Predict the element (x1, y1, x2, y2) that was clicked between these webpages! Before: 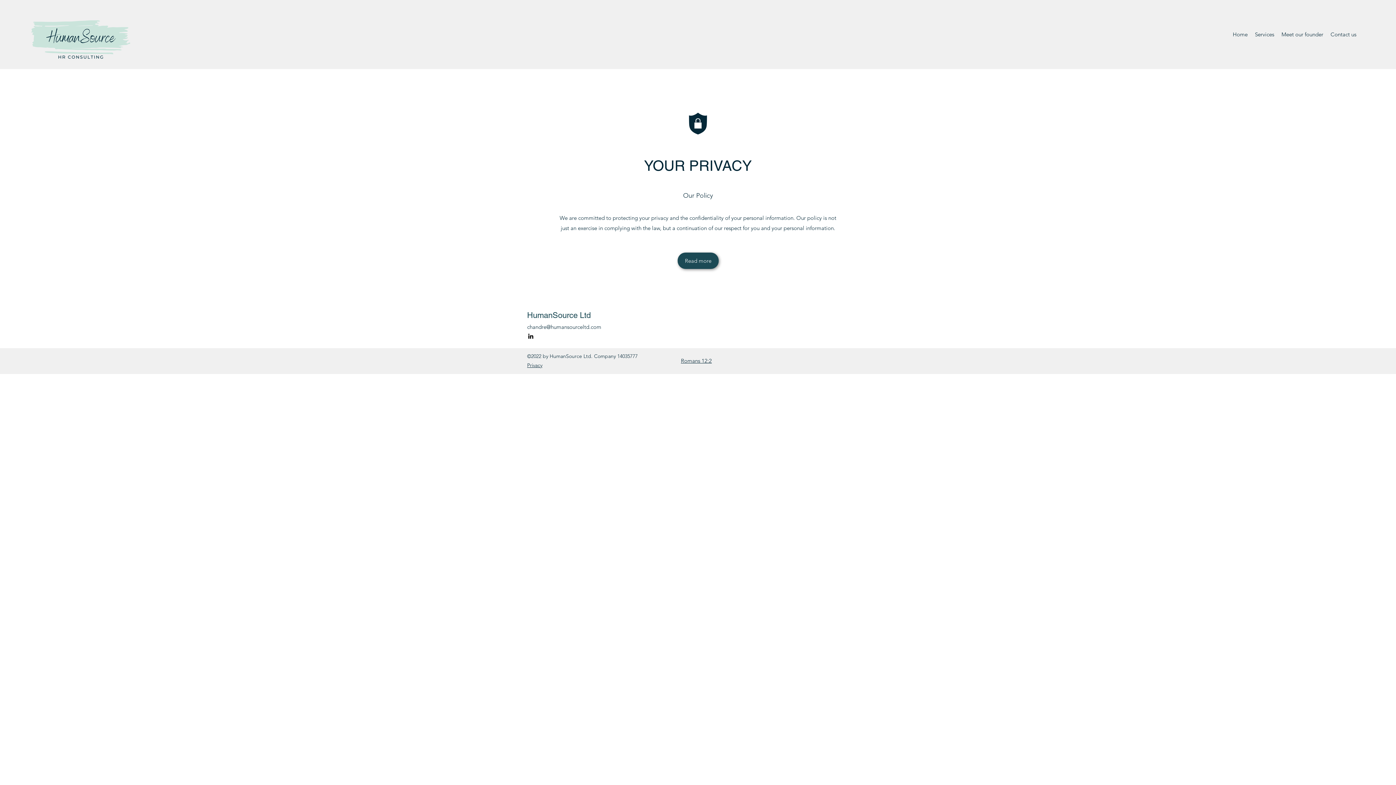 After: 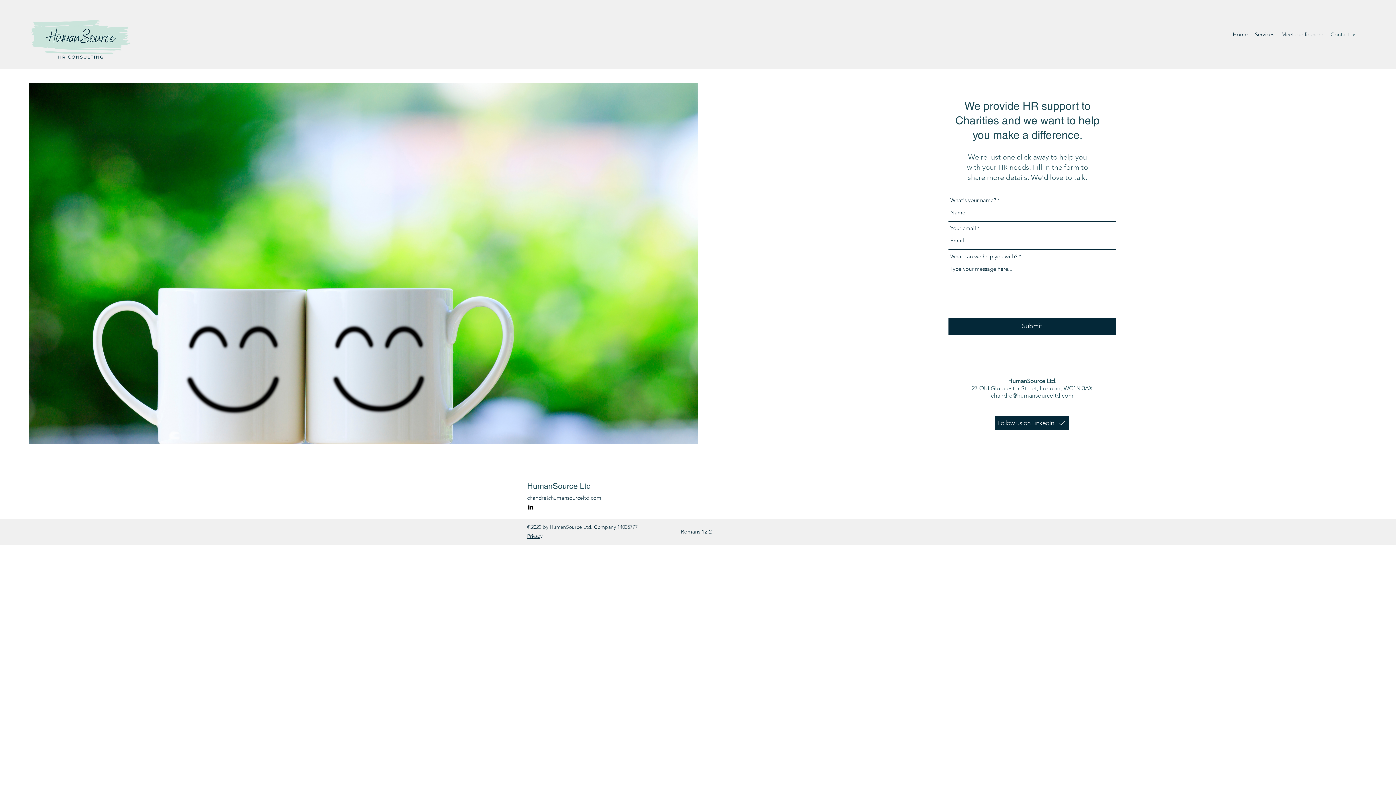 Action: bbox: (1327, 29, 1360, 40) label: Contact us